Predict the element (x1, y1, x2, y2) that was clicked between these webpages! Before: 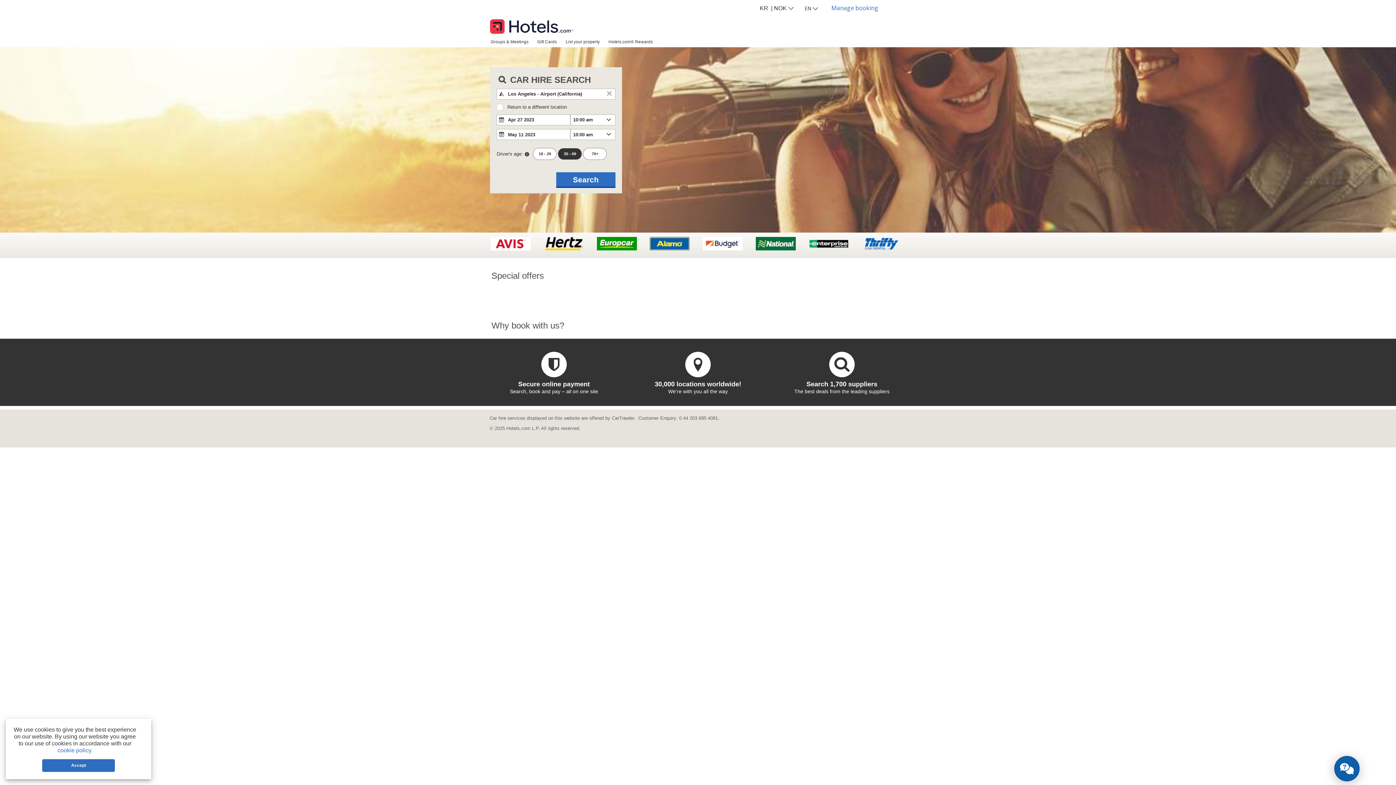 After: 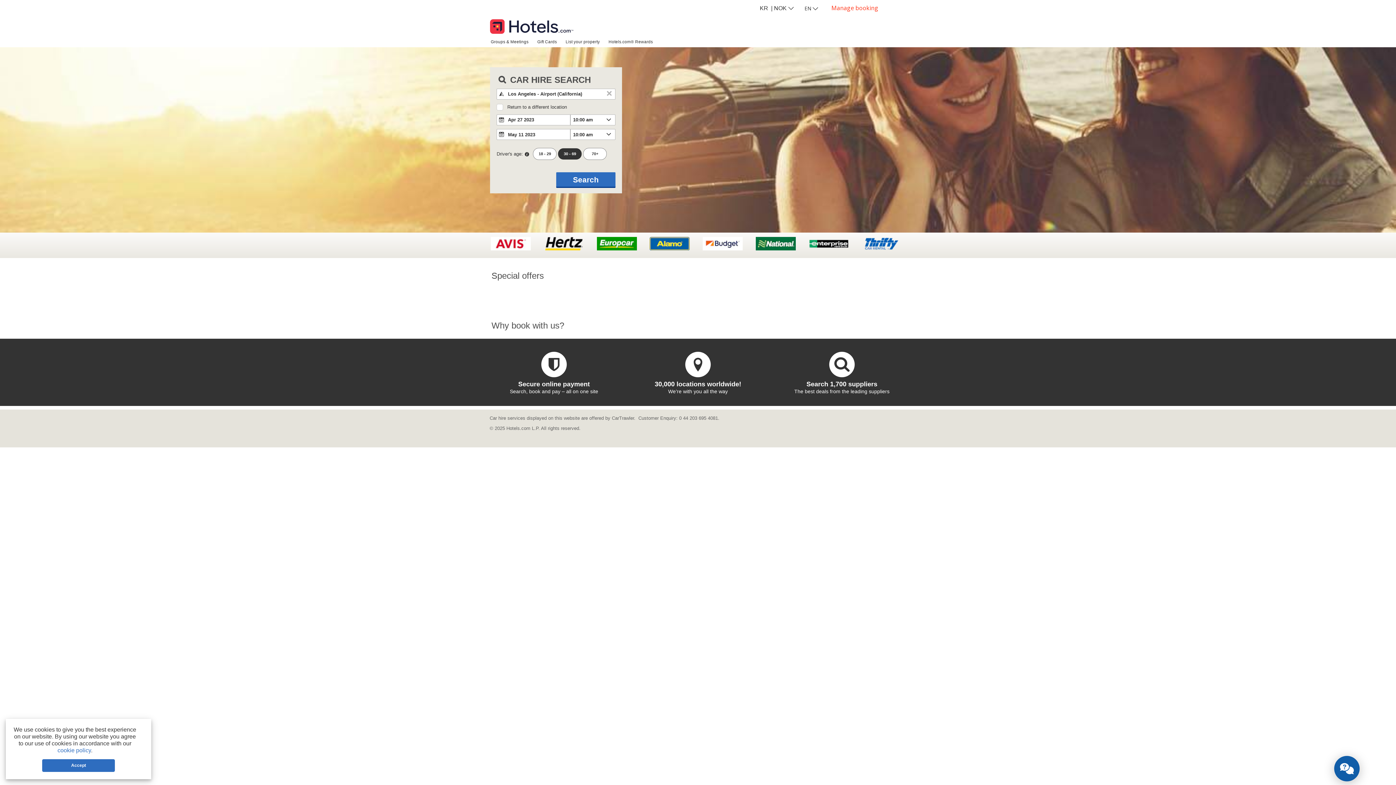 Action: bbox: (825, 0, 884, 16) label: Manage booking